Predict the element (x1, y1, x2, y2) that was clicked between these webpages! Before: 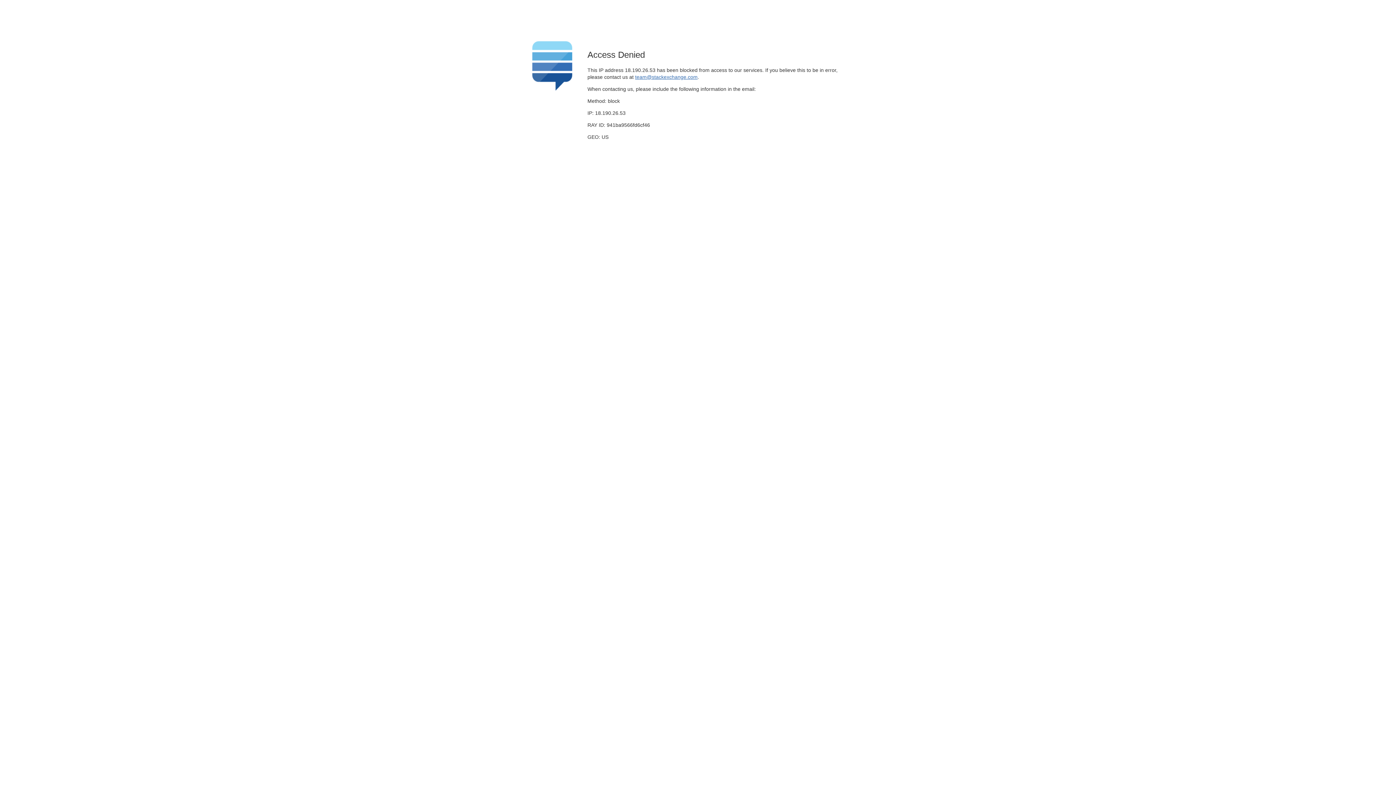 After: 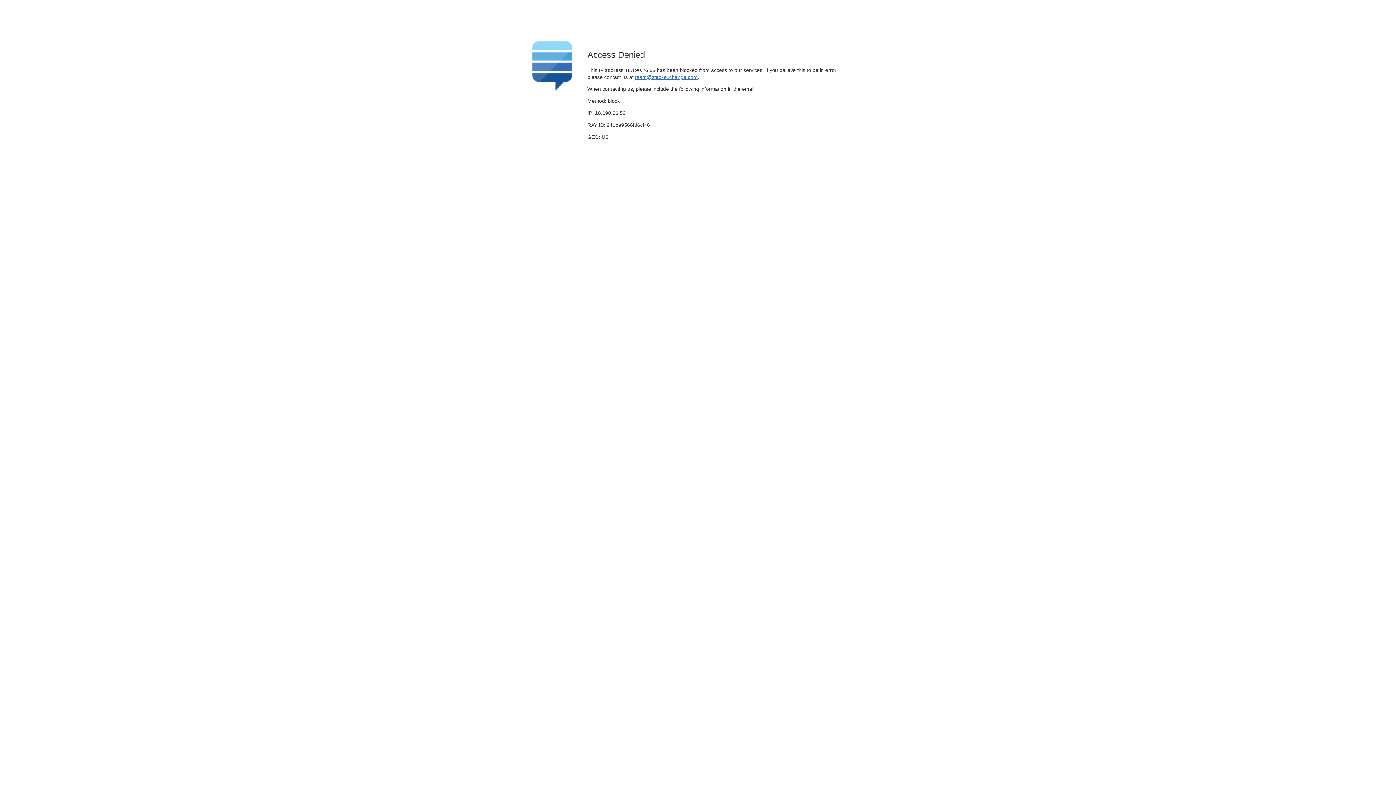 Action: label: team@stackexchange.com bbox: (635, 74, 697, 79)